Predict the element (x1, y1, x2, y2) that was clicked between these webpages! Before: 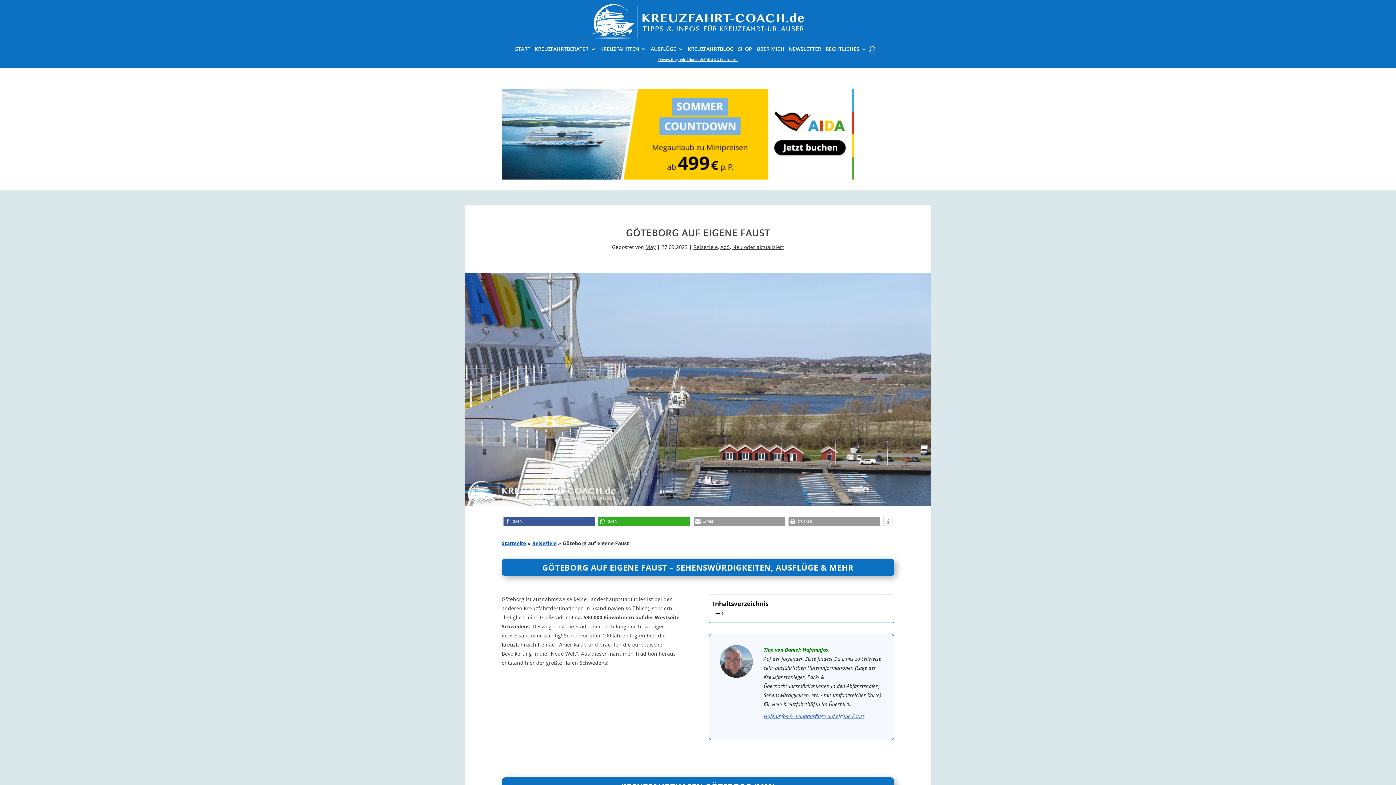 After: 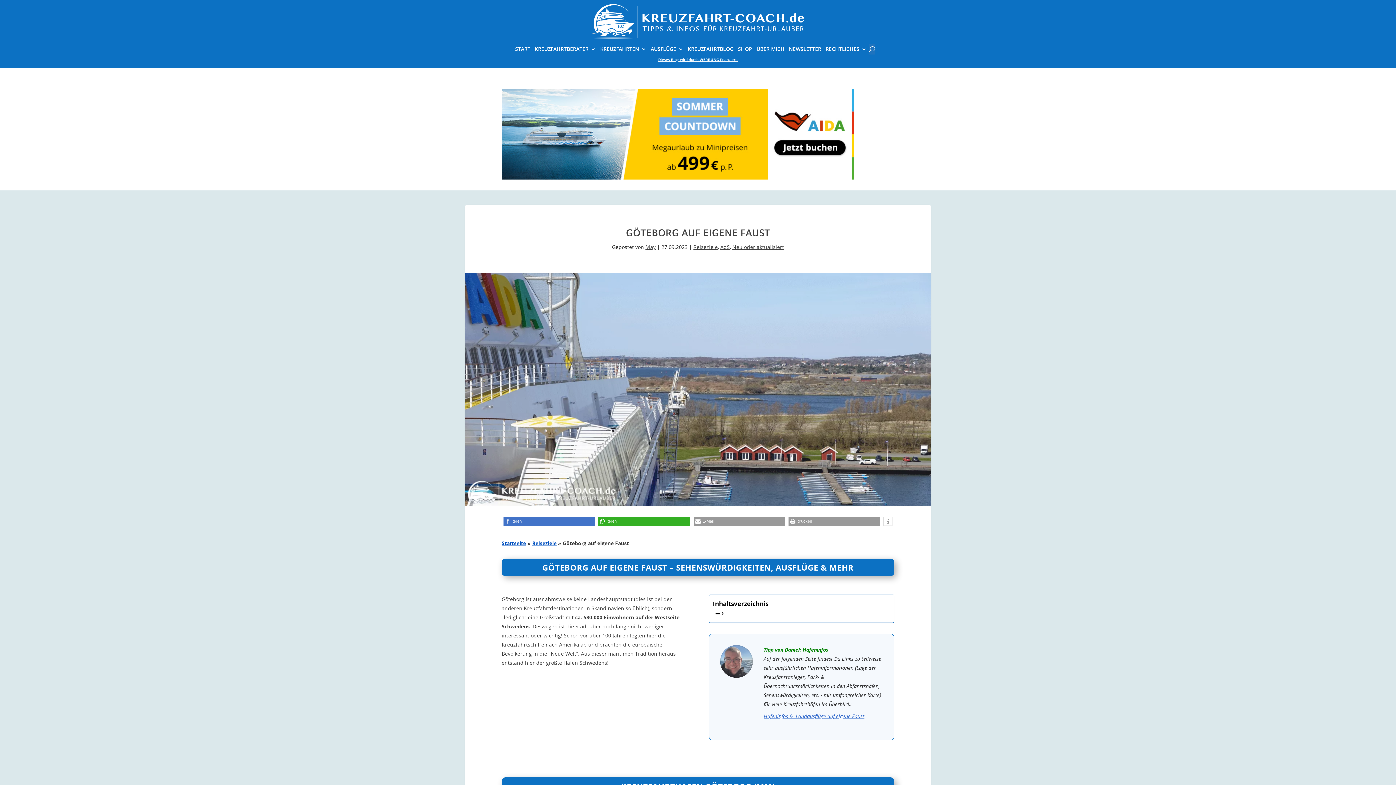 Action: bbox: (503, 517, 595, 526) label: Bei Facebook teilen